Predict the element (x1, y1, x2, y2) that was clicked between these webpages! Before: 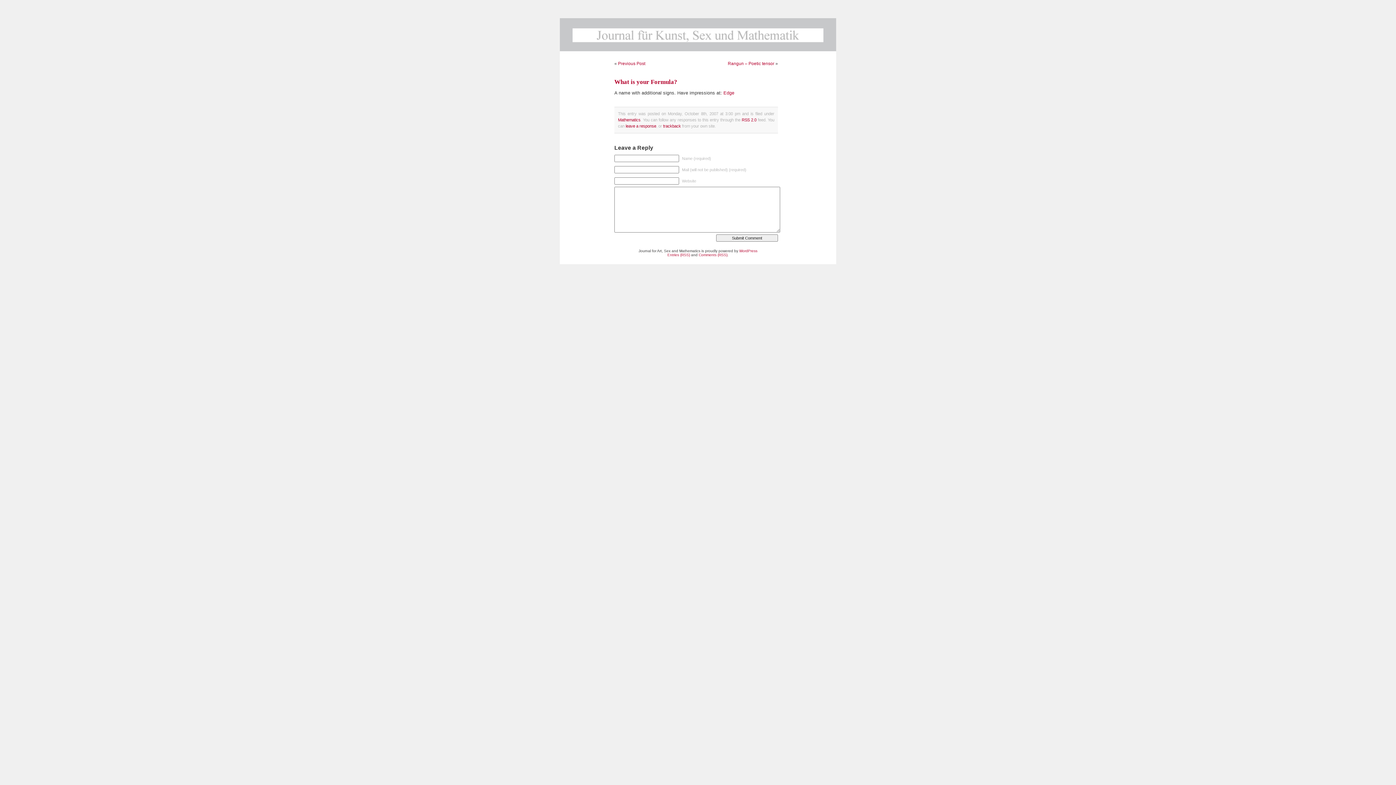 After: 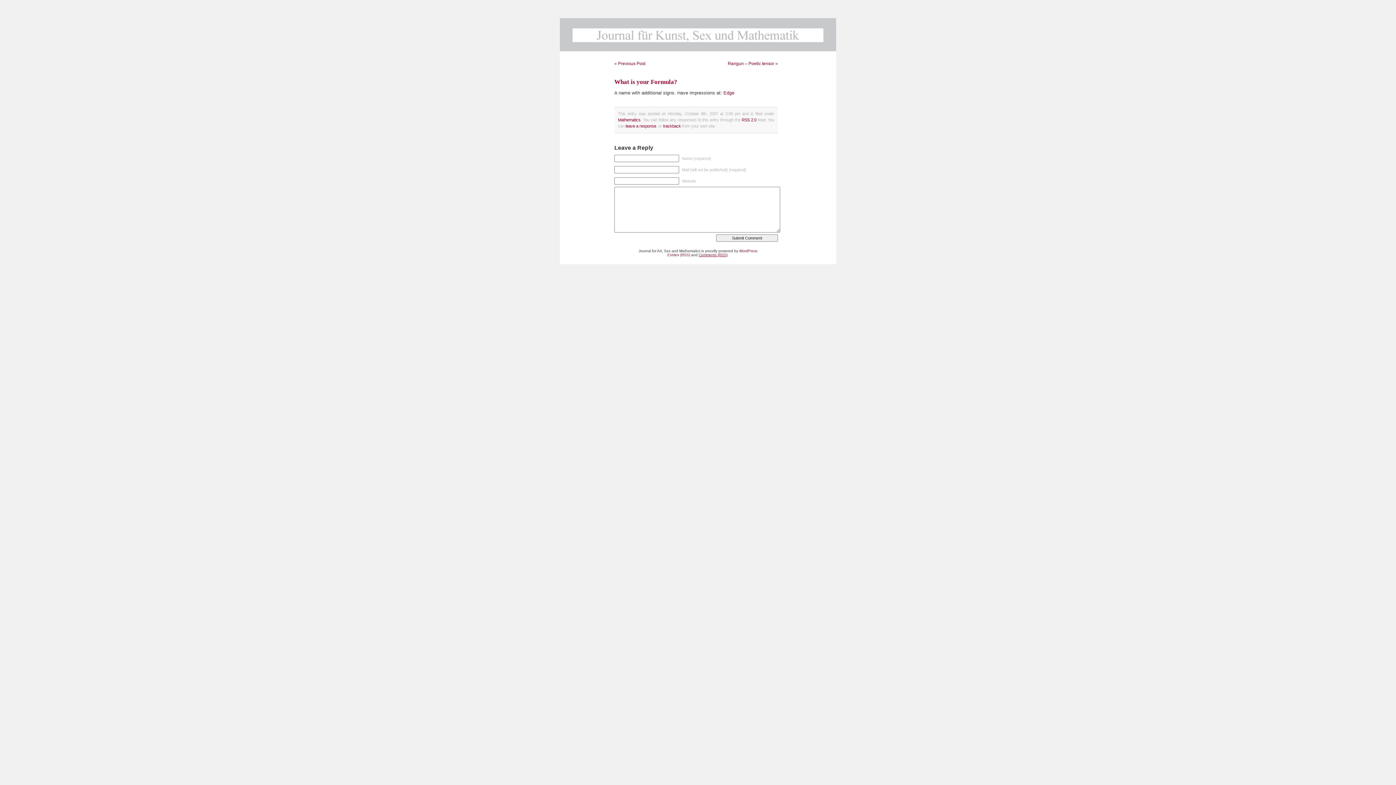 Action: label: Comments (RSS) bbox: (698, 252, 727, 256)